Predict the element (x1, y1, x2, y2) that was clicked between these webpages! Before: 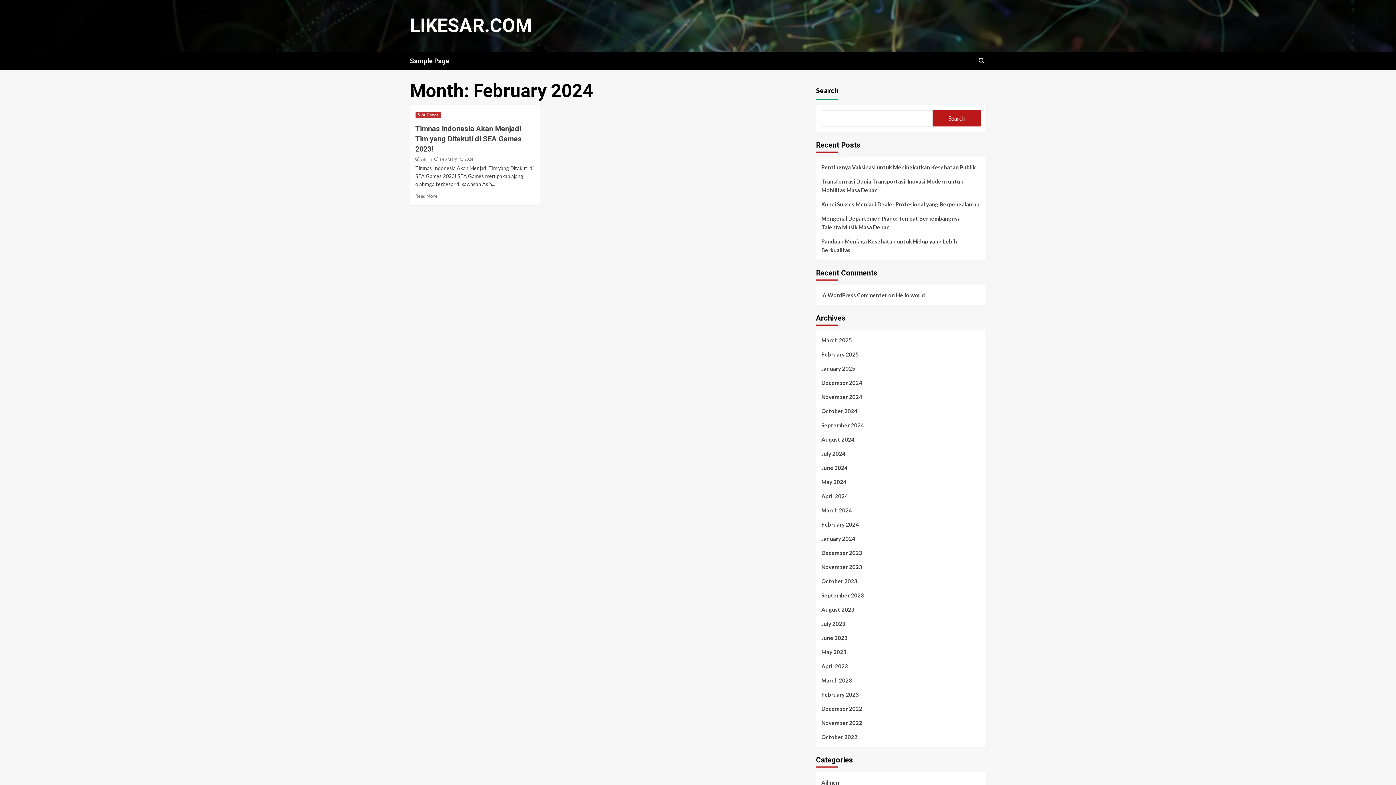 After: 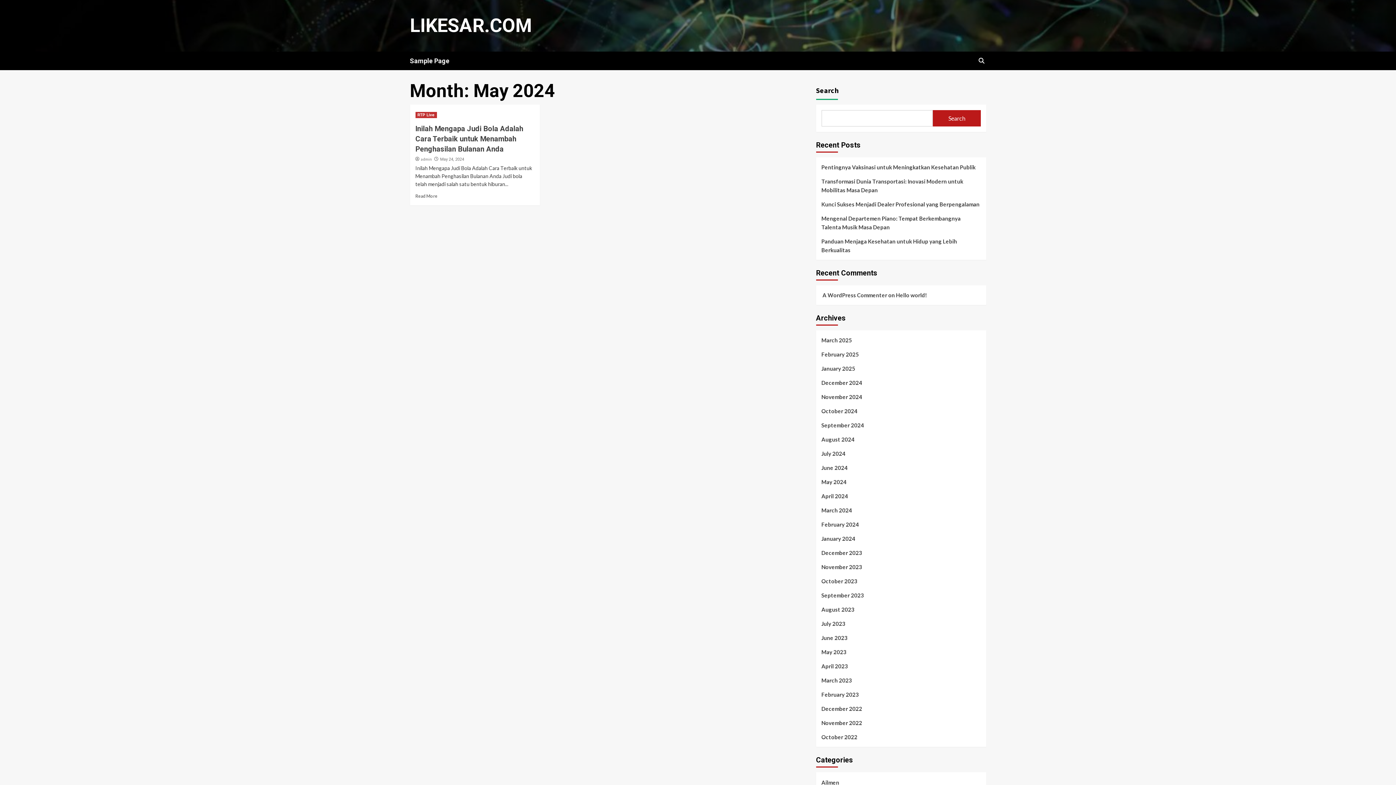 Action: bbox: (821, 477, 980, 492) label: May 2024